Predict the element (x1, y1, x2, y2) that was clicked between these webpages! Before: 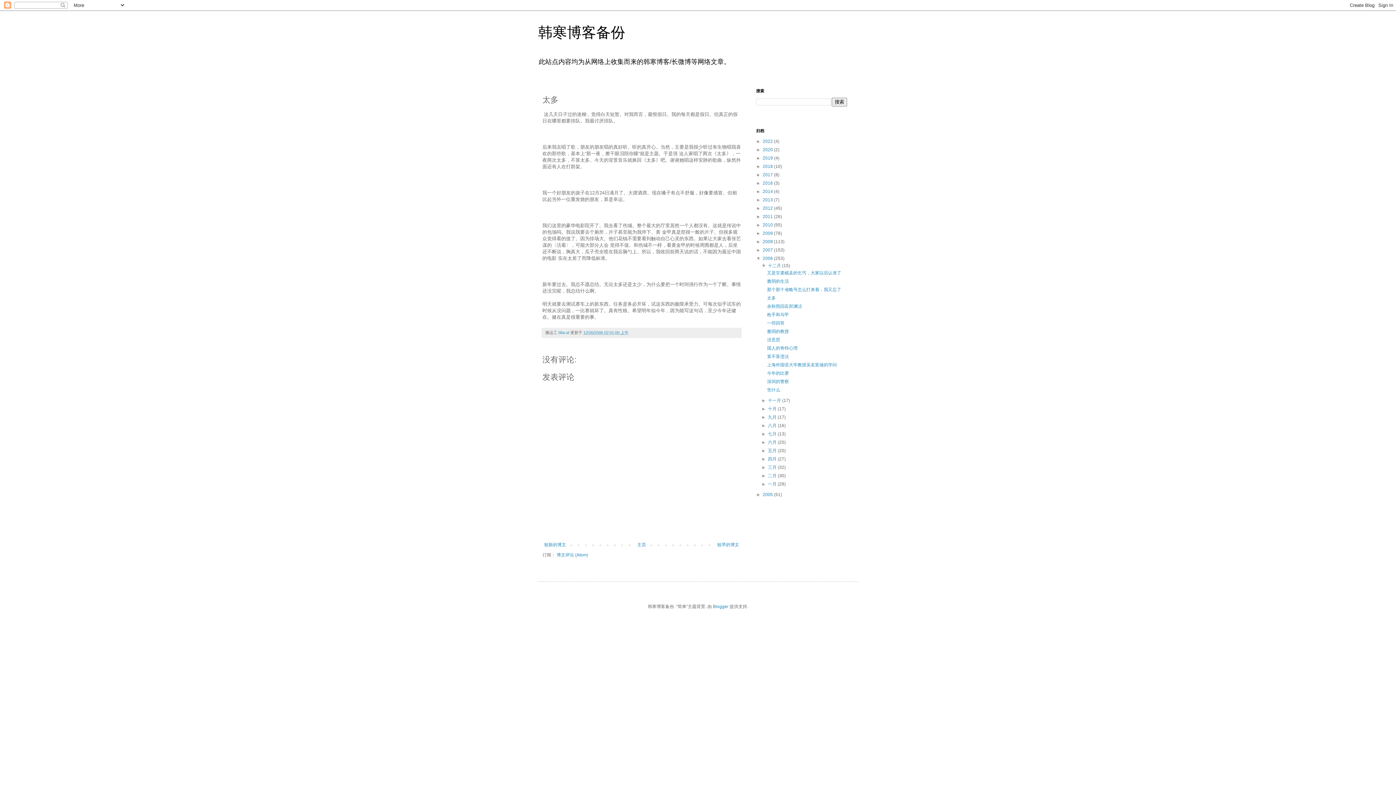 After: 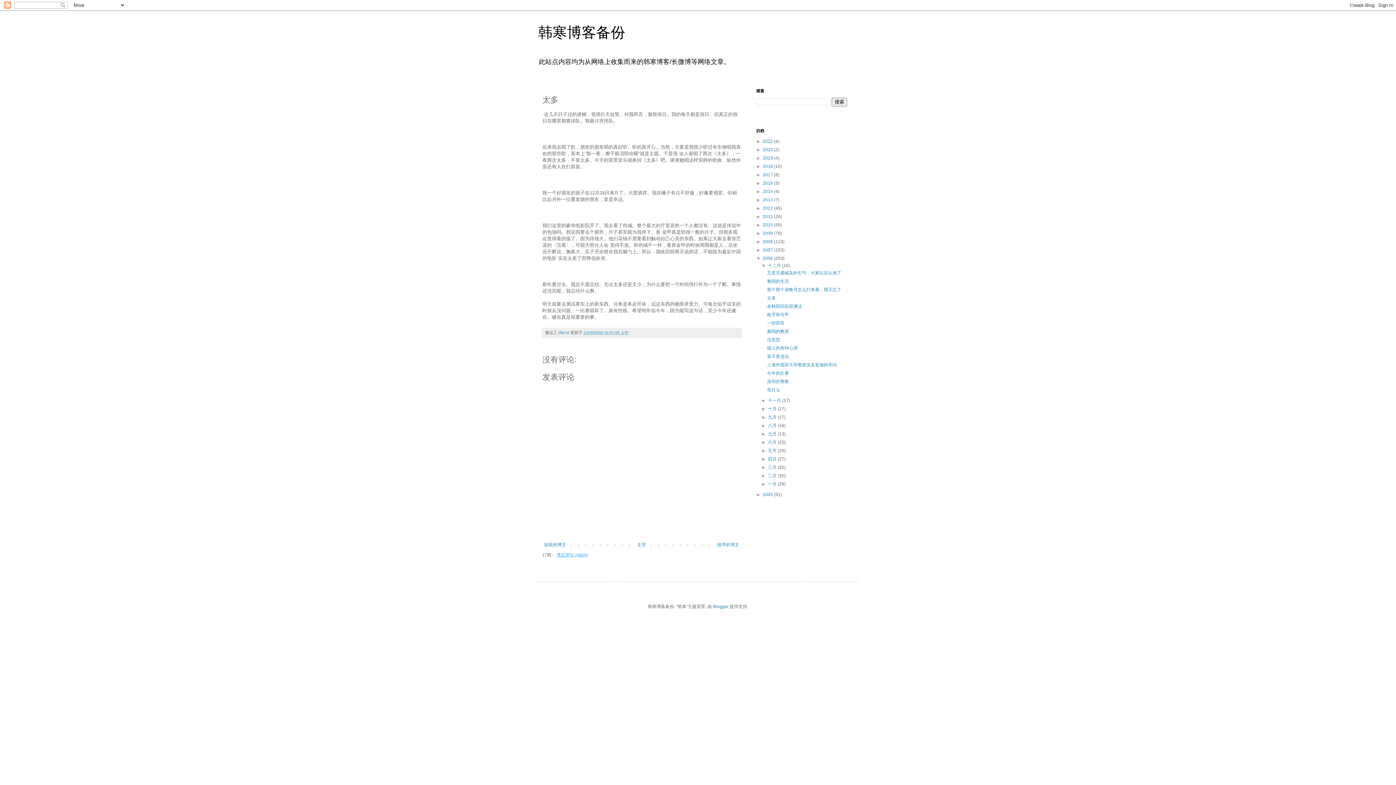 Action: bbox: (556, 552, 588, 557) label: 博文评论 (Atom)